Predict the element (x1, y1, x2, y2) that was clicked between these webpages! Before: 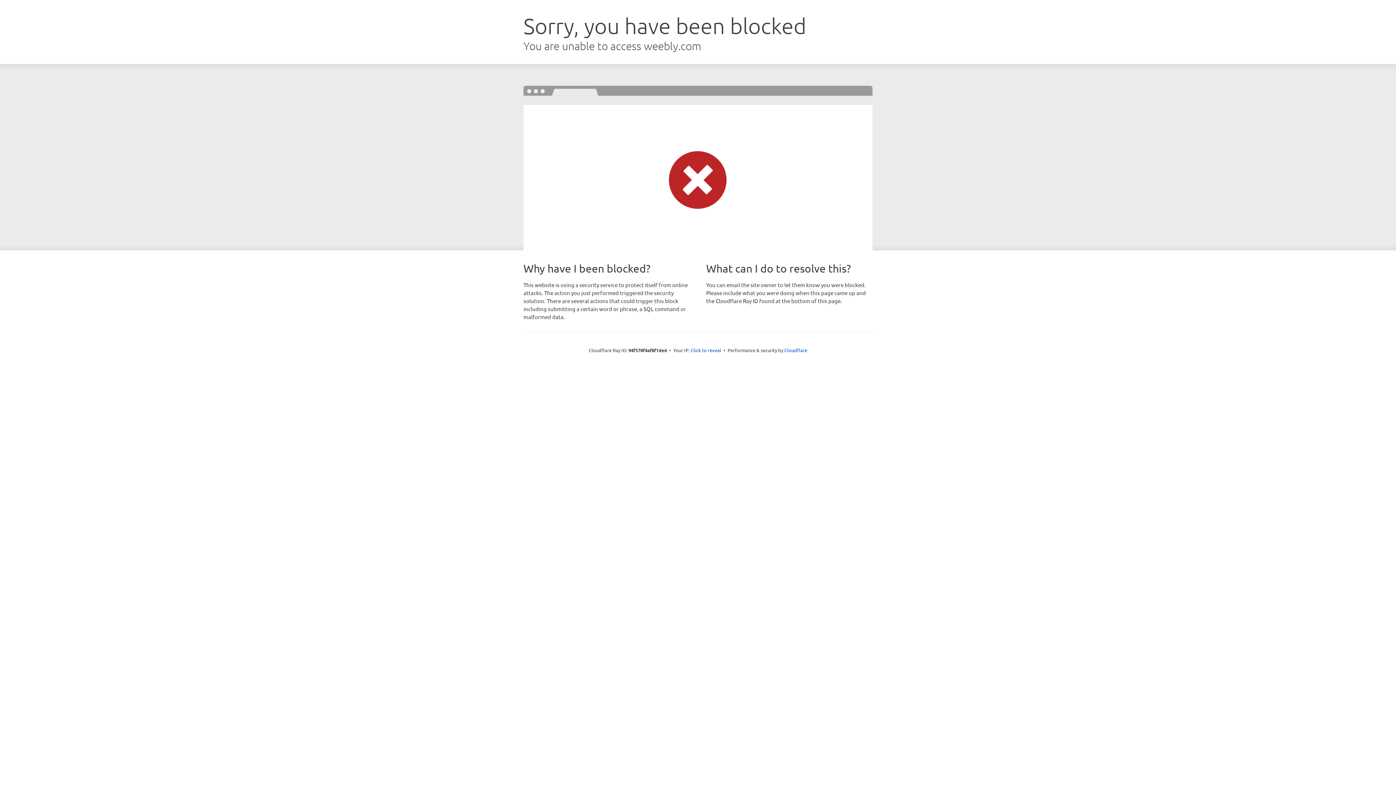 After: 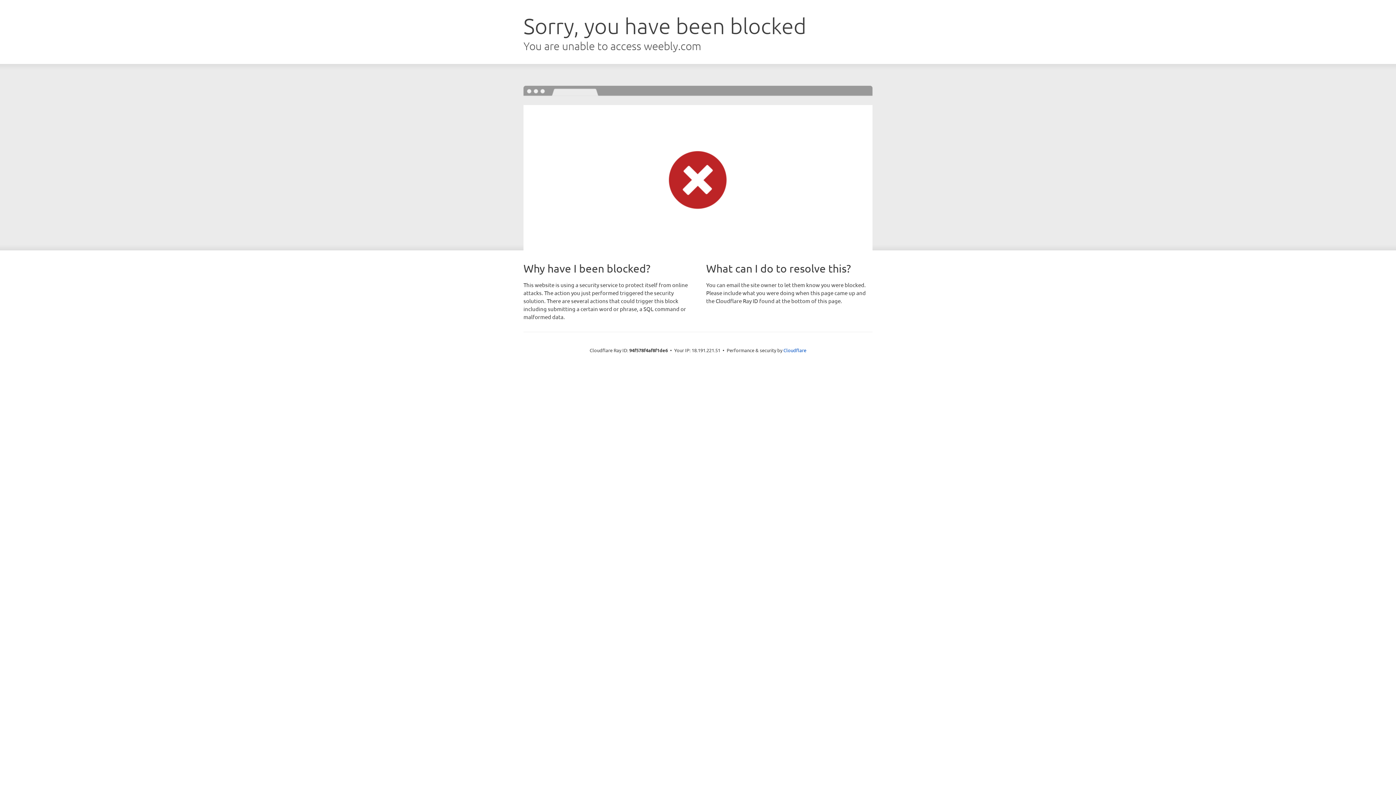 Action: bbox: (690, 346, 721, 353) label: Click to reveal